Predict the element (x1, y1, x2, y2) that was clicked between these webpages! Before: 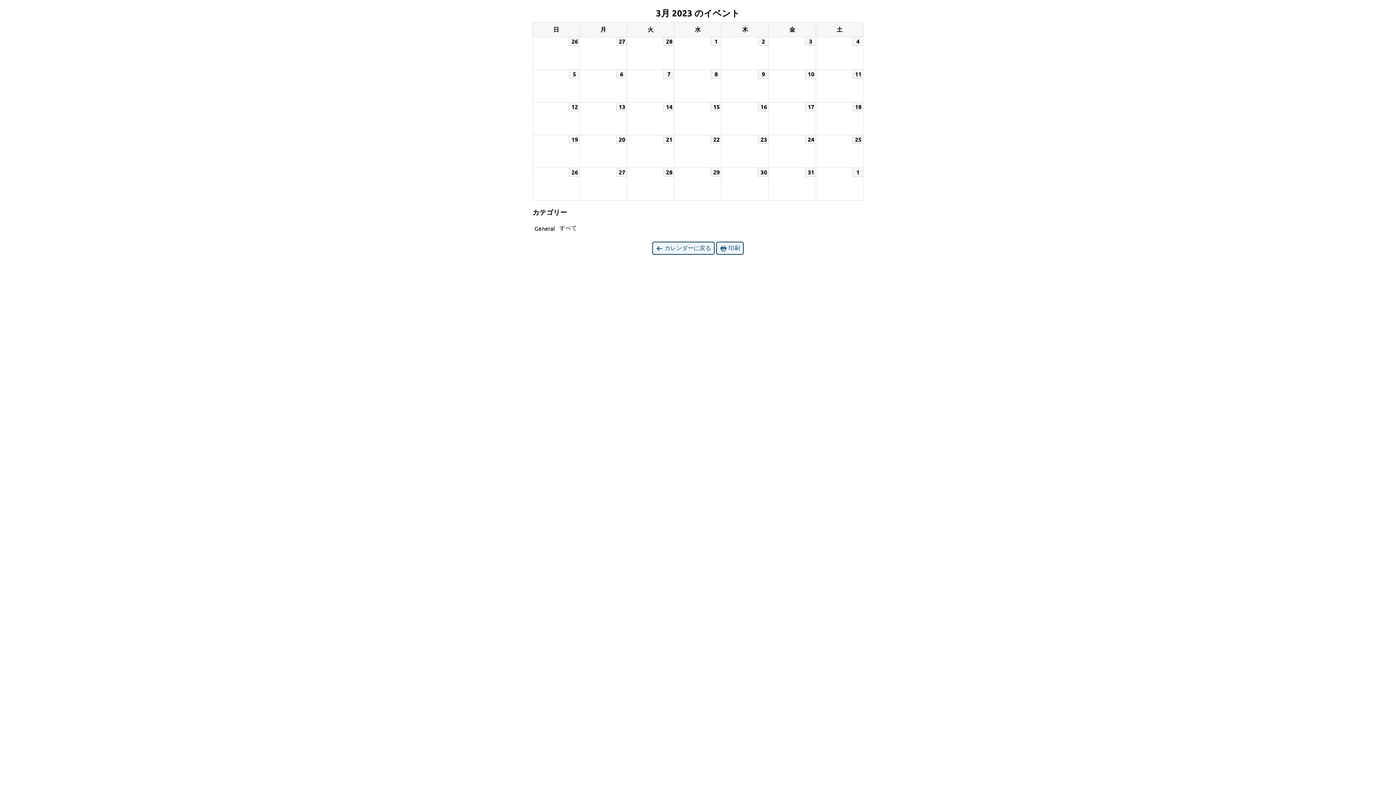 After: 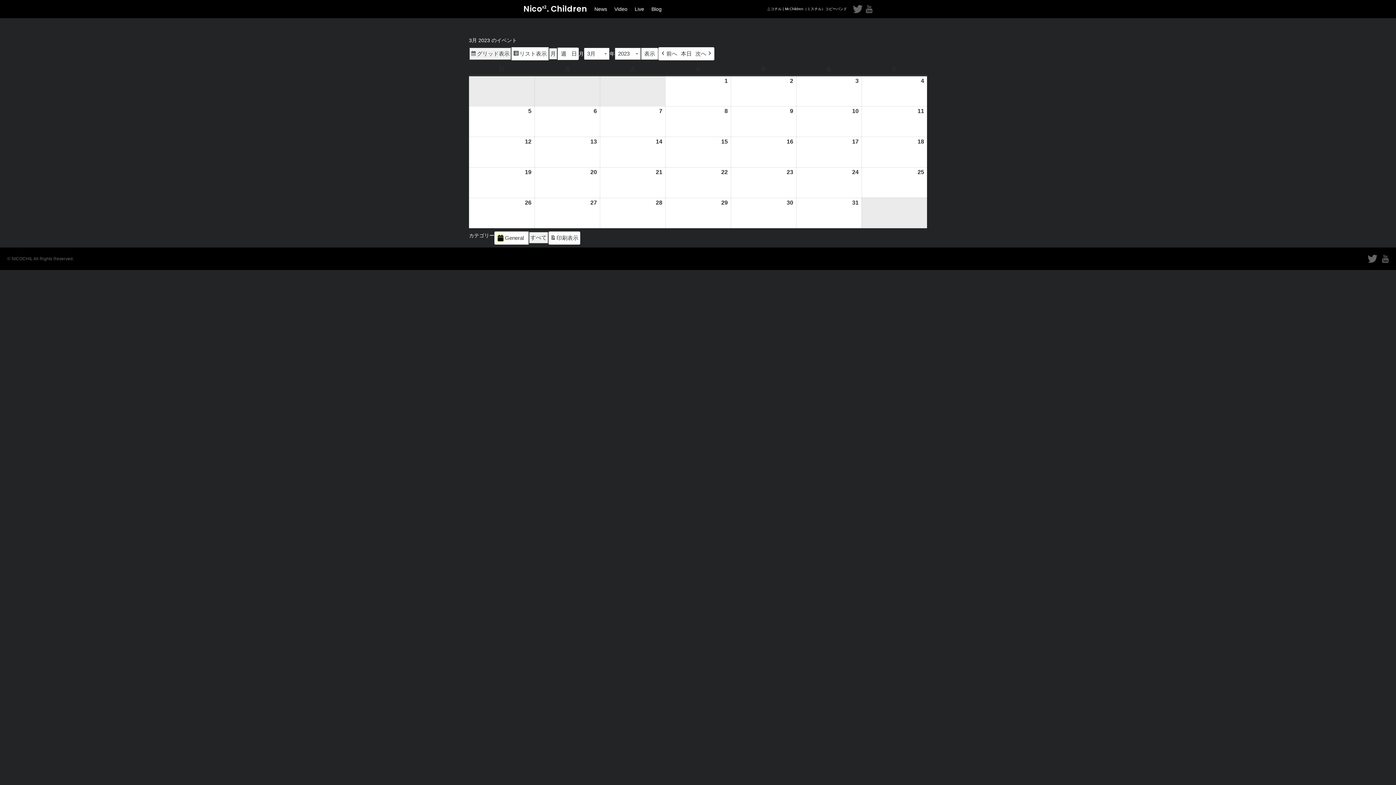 Action: bbox: (652, 241, 714, 255) label:  カレンダーに戻る